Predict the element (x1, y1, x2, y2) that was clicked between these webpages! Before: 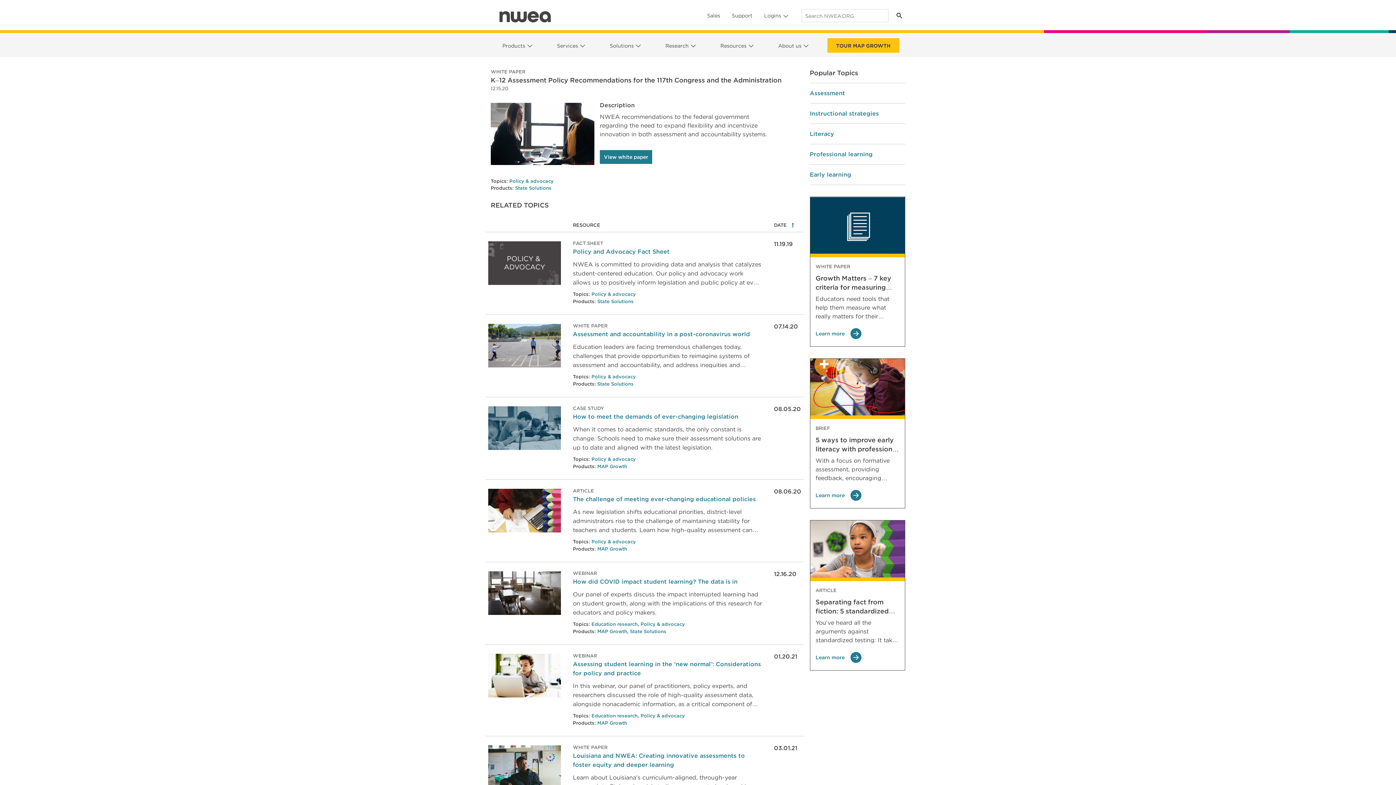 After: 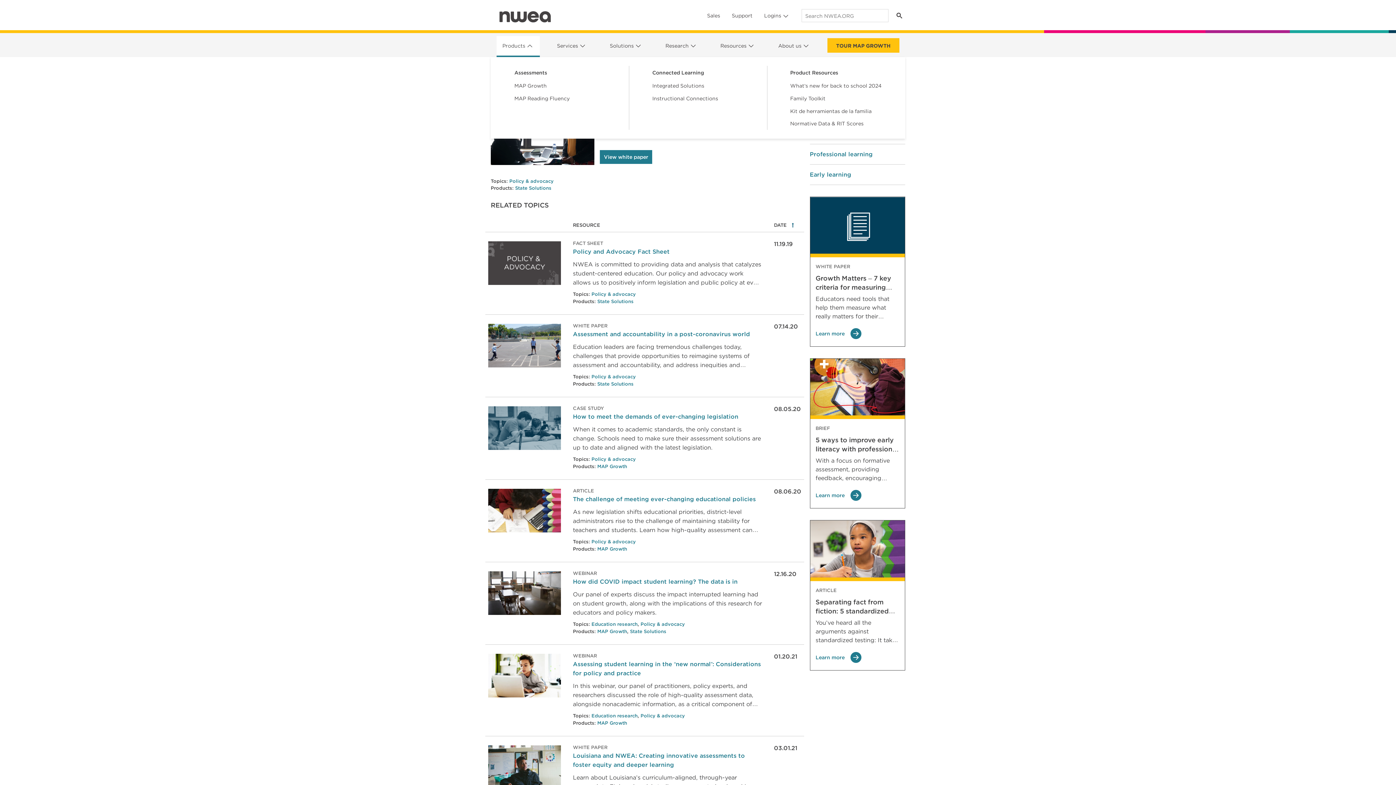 Action: bbox: (496, 35, 540, 56) label: Products